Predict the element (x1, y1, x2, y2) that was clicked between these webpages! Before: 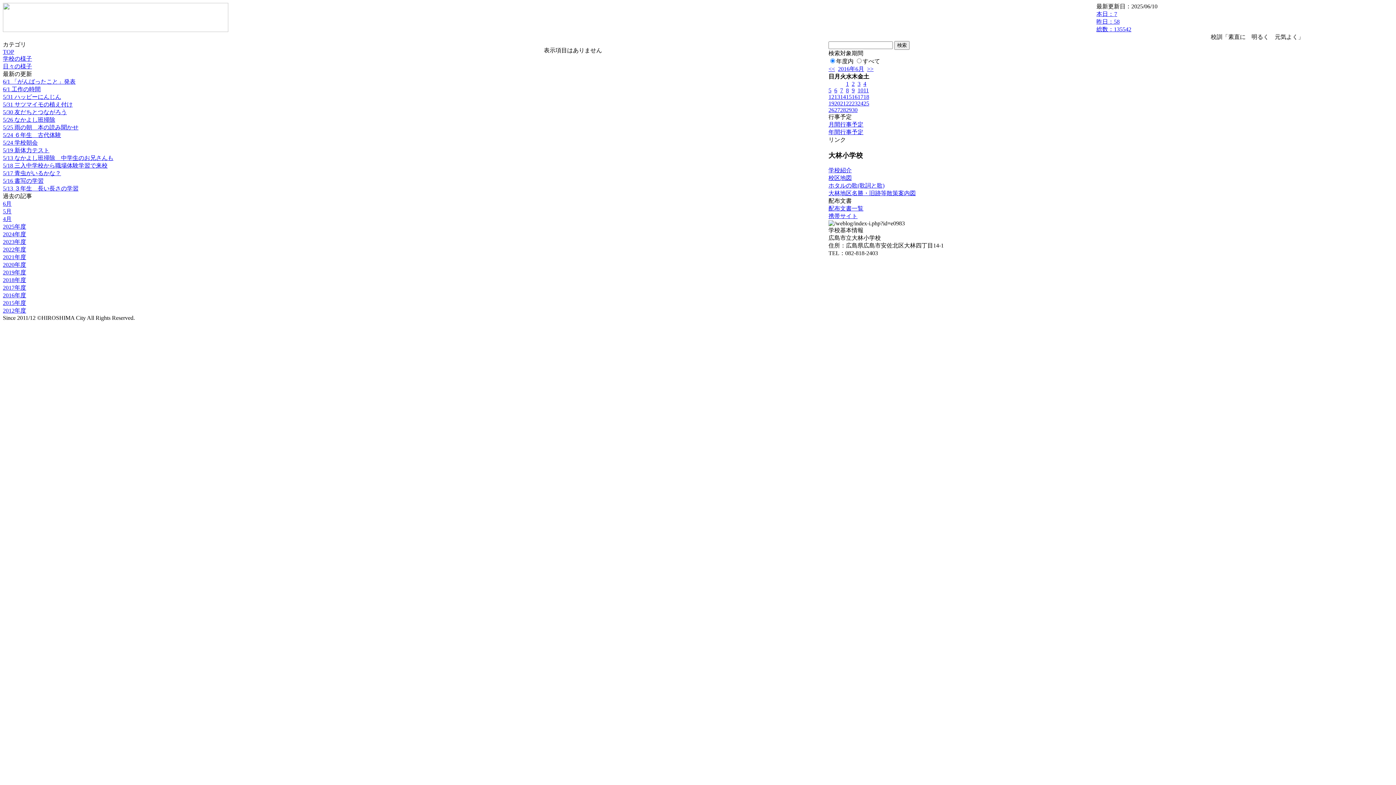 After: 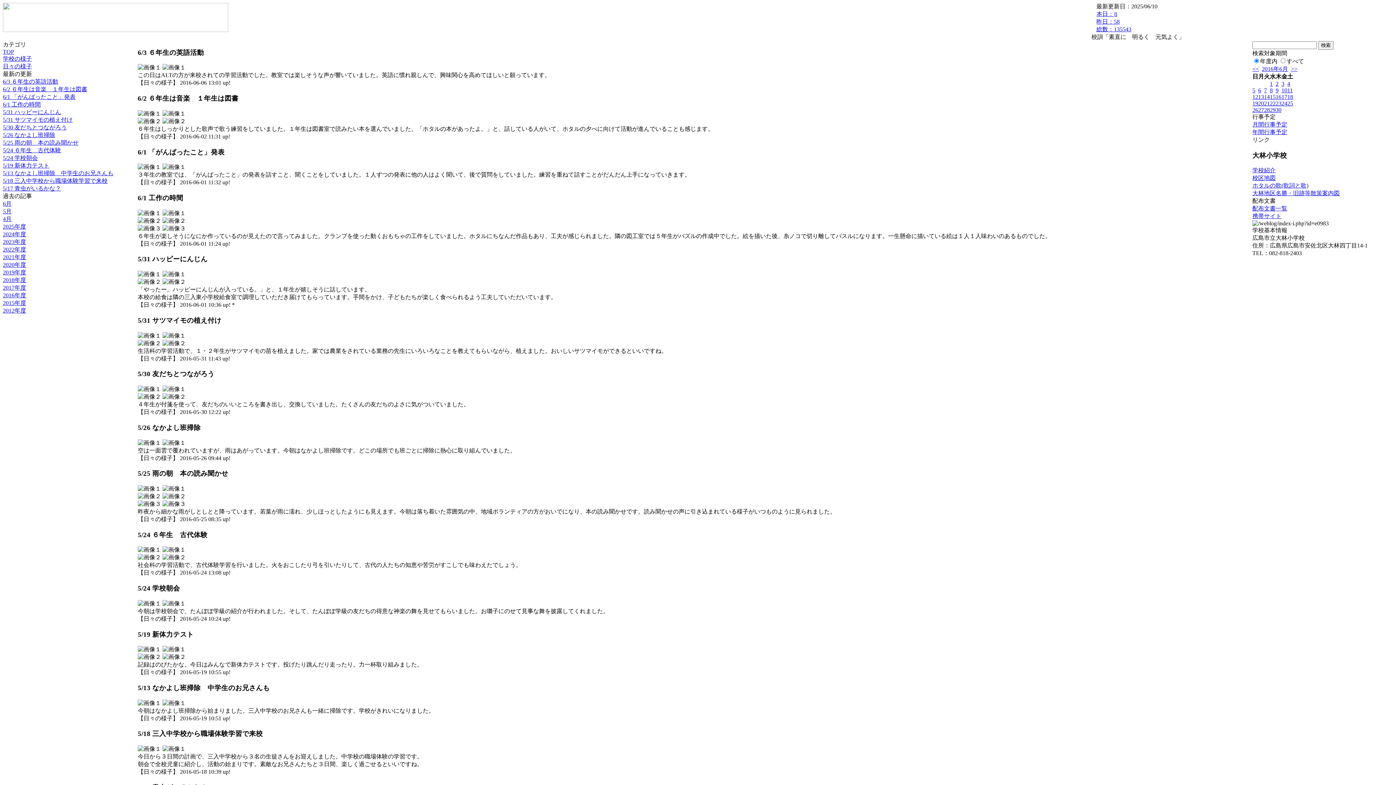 Action: bbox: (834, 87, 837, 93) label: 6